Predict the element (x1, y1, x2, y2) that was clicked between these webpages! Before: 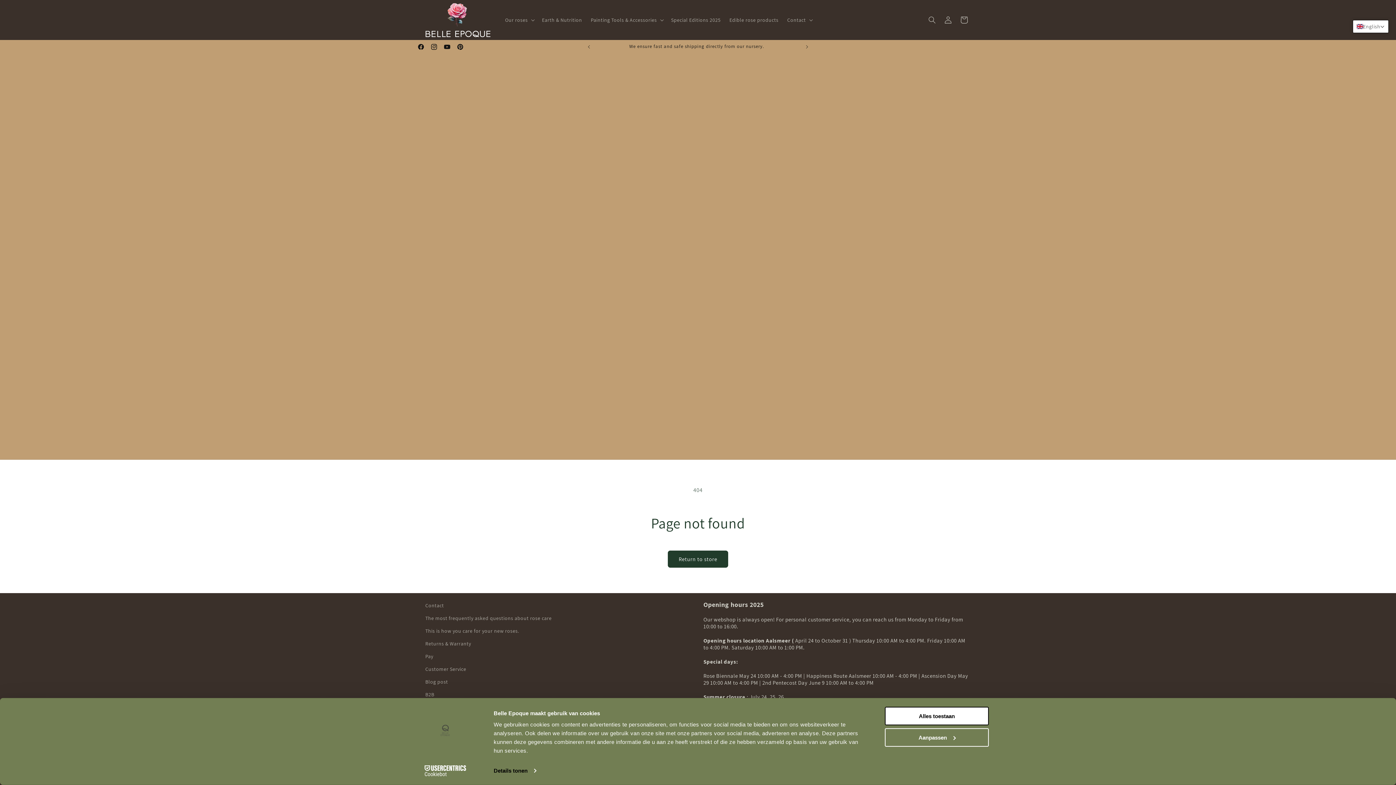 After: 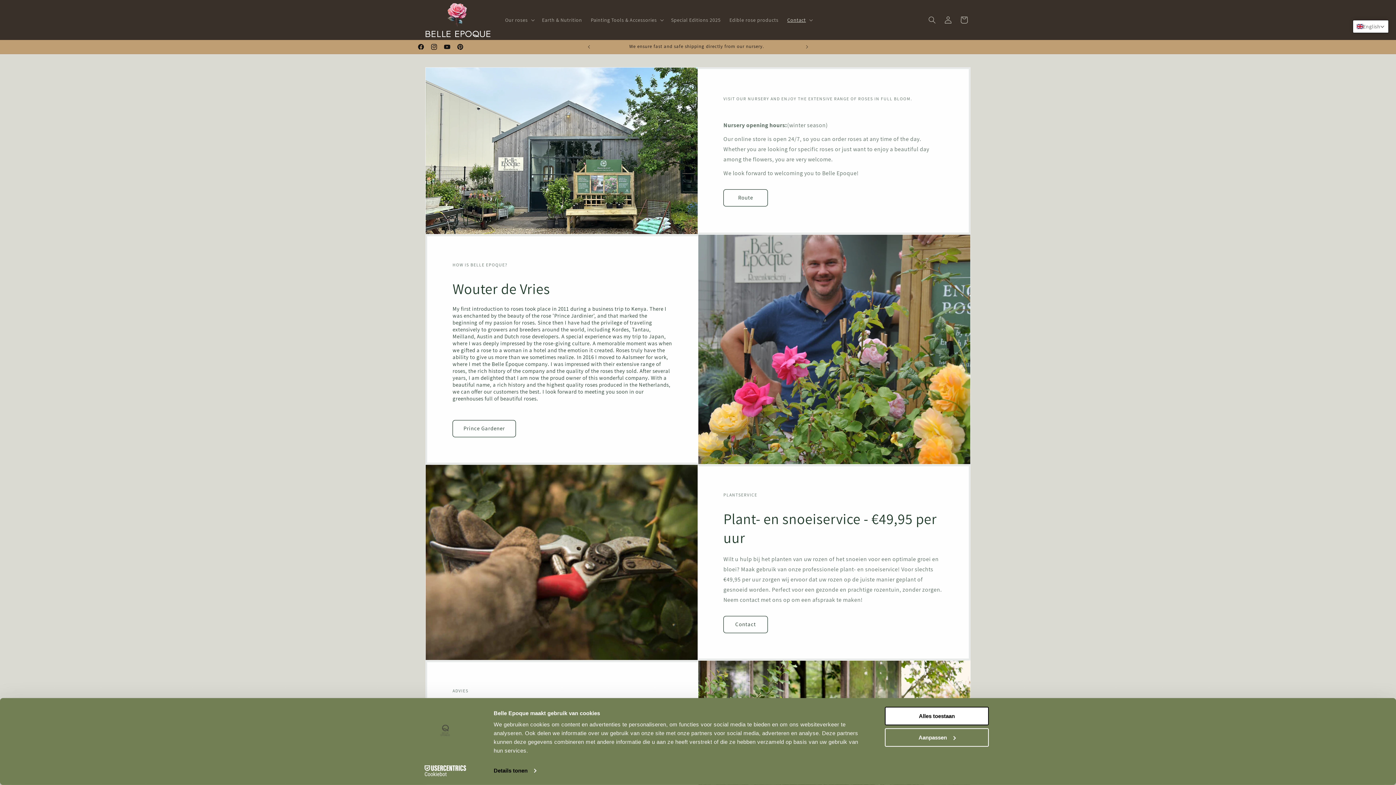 Action: label: Contact bbox: (425, 601, 444, 612)